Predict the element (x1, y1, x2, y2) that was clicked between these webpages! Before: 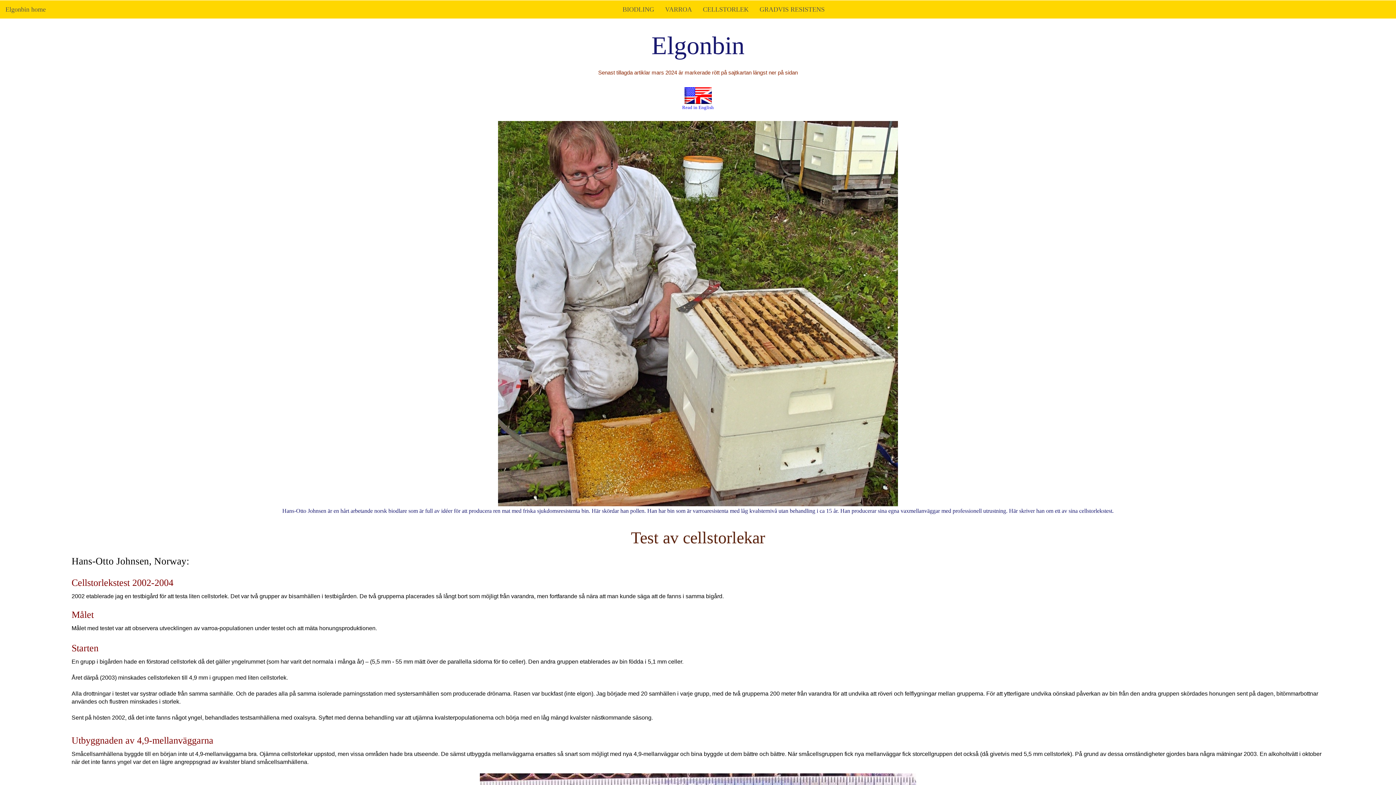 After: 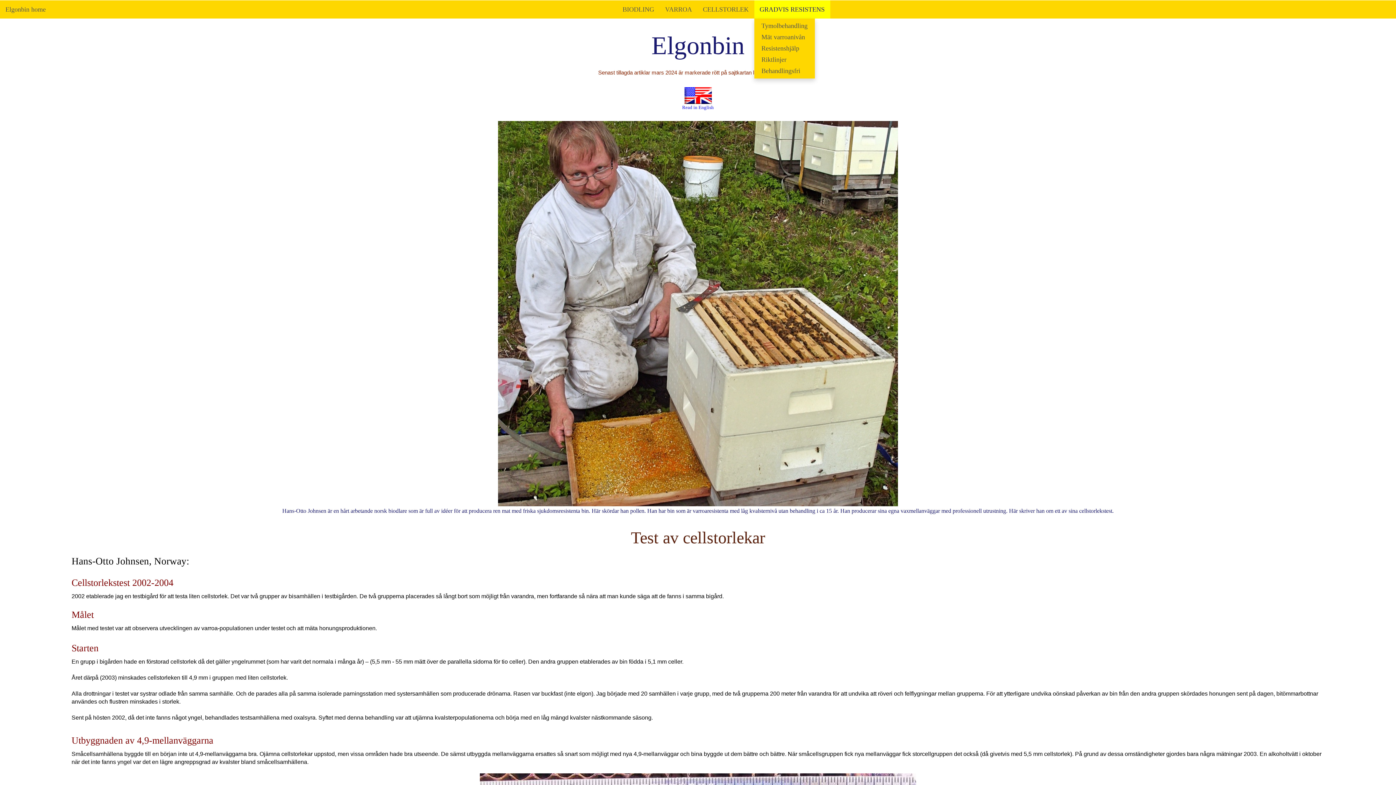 Action: bbox: (754, 0, 830, 18) label: GRADVIS RESISTENS